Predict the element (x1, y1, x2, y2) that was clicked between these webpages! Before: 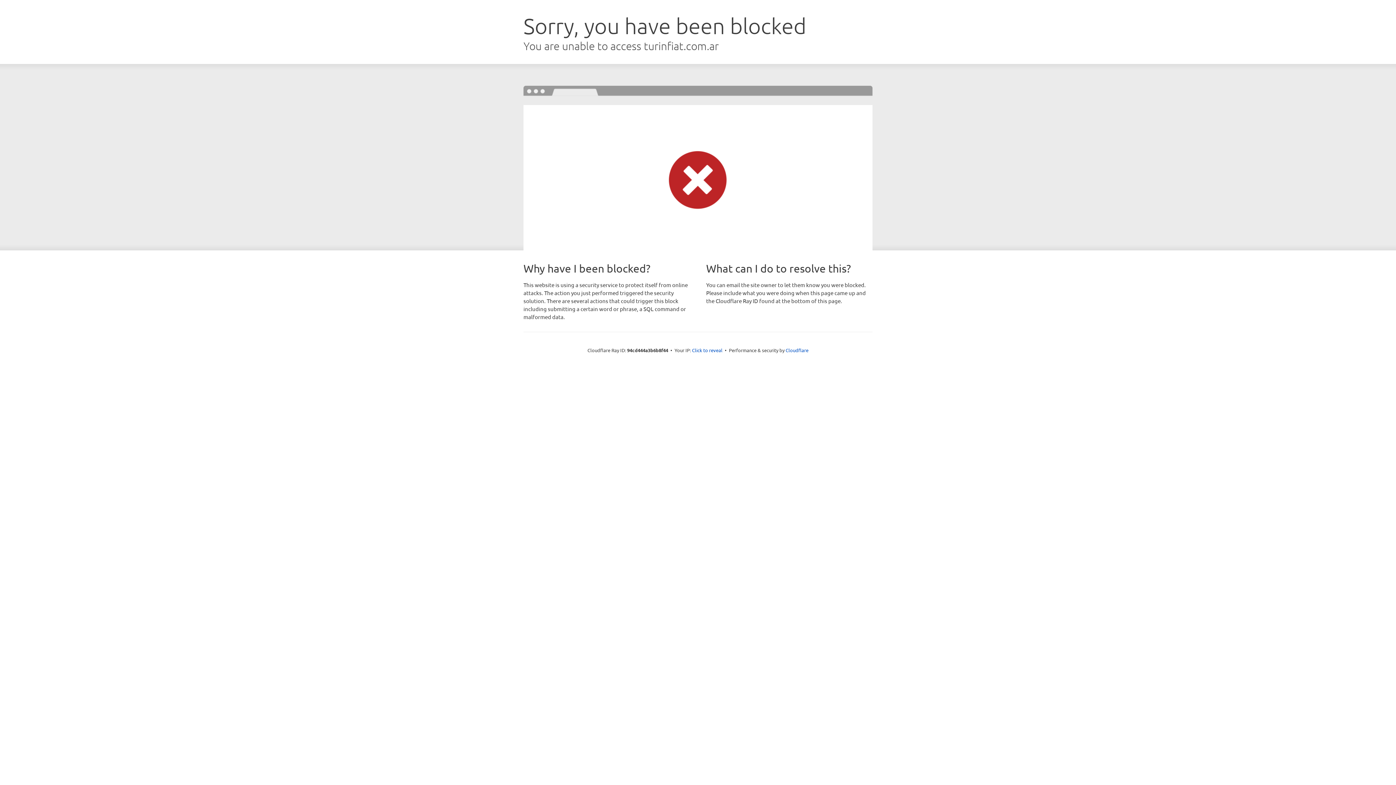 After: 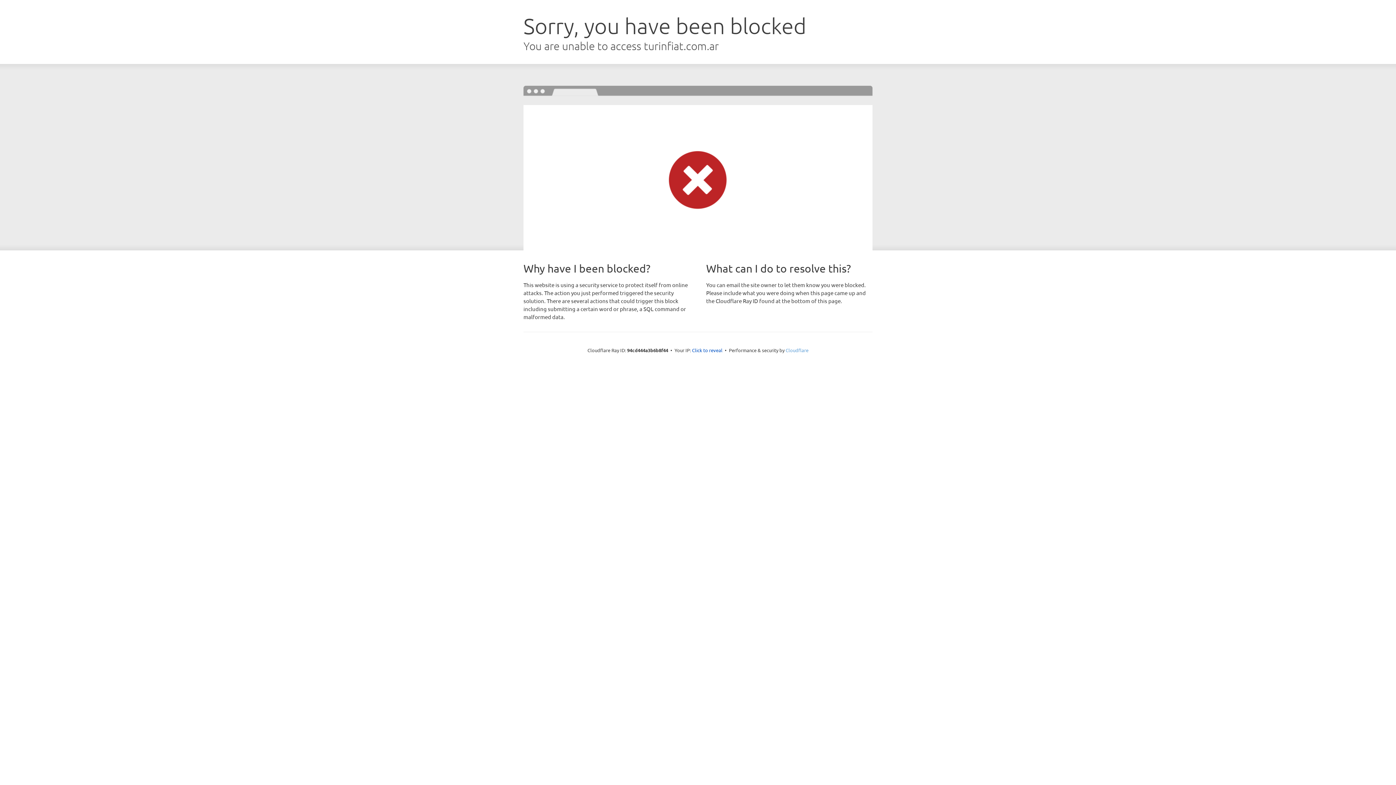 Action: bbox: (785, 347, 808, 353) label: Cloudflare